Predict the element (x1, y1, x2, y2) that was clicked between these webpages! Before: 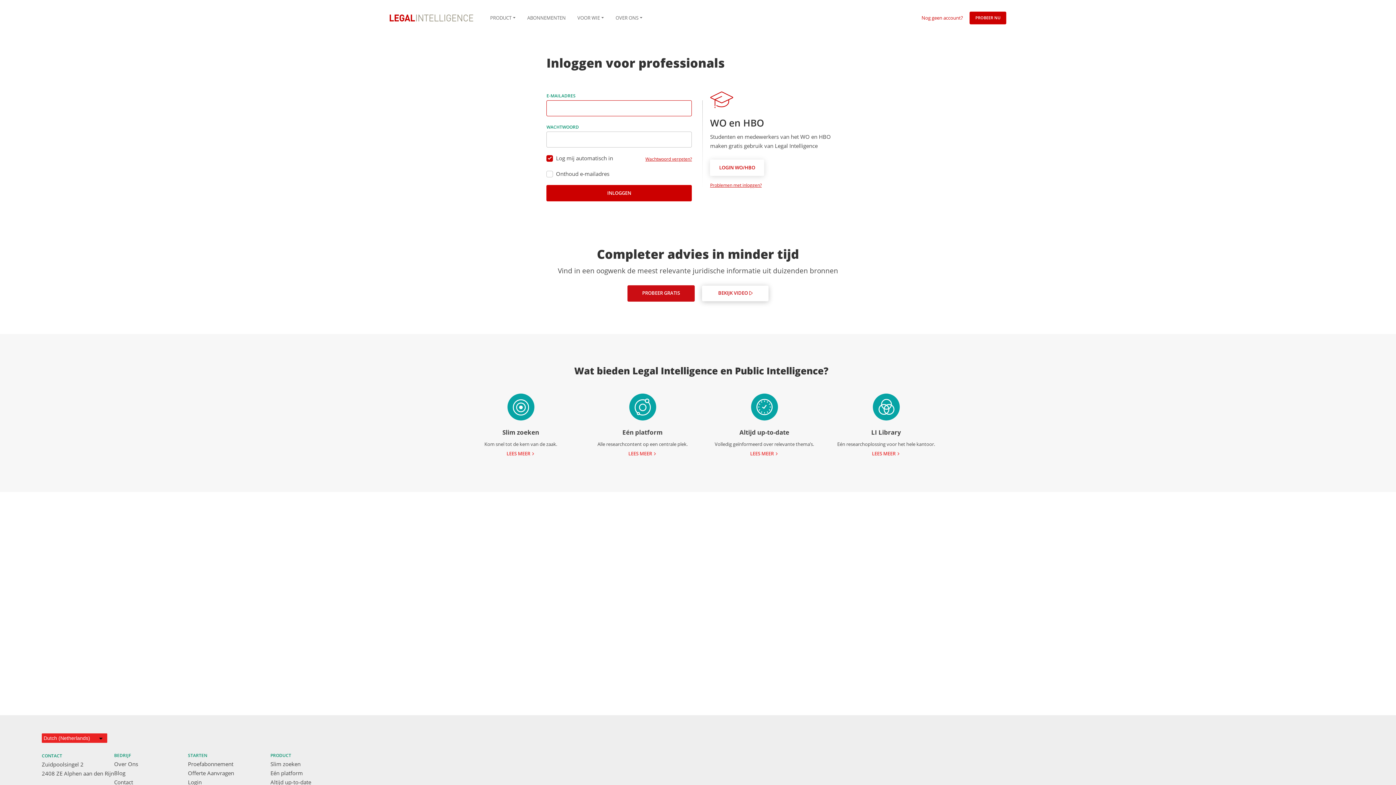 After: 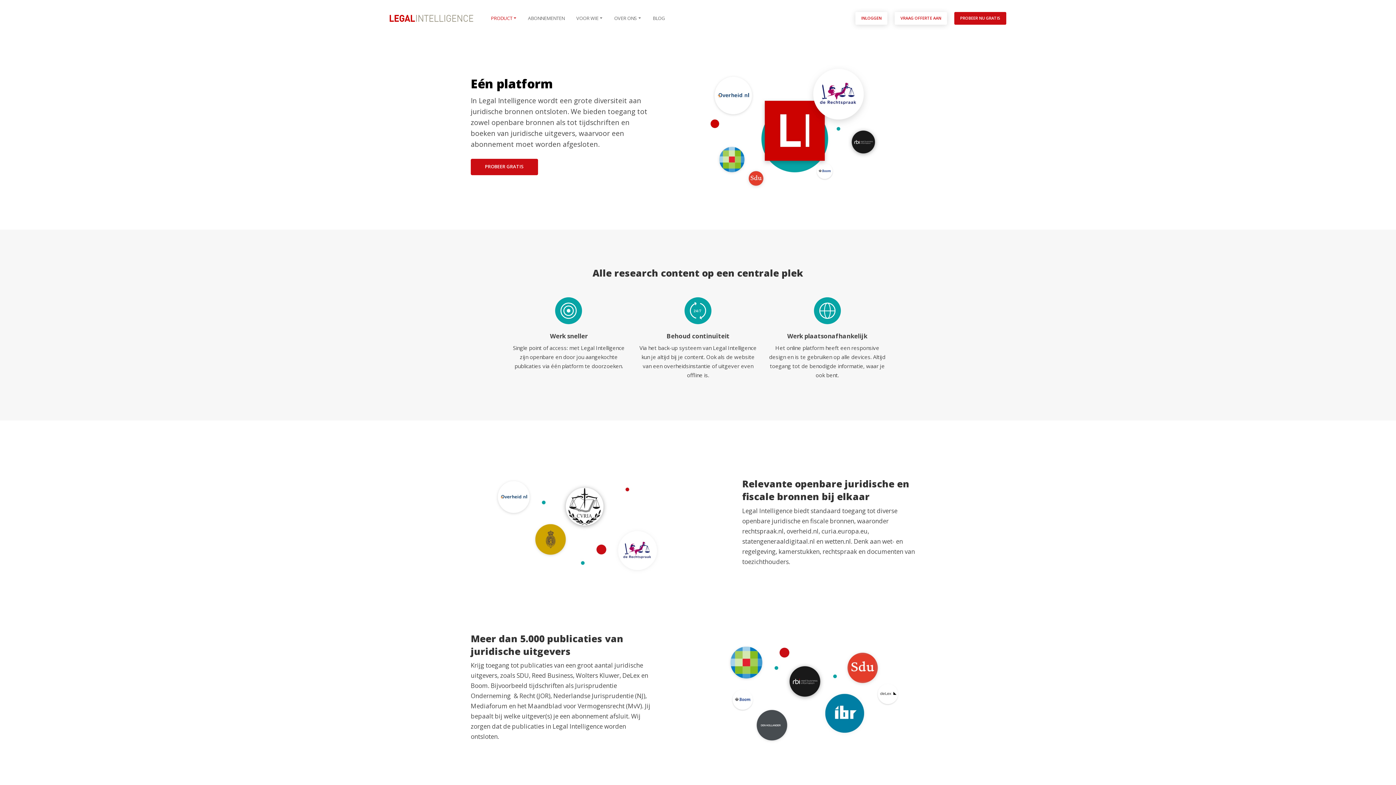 Action: bbox: (621, 450, 663, 457) label: LEES MEER 